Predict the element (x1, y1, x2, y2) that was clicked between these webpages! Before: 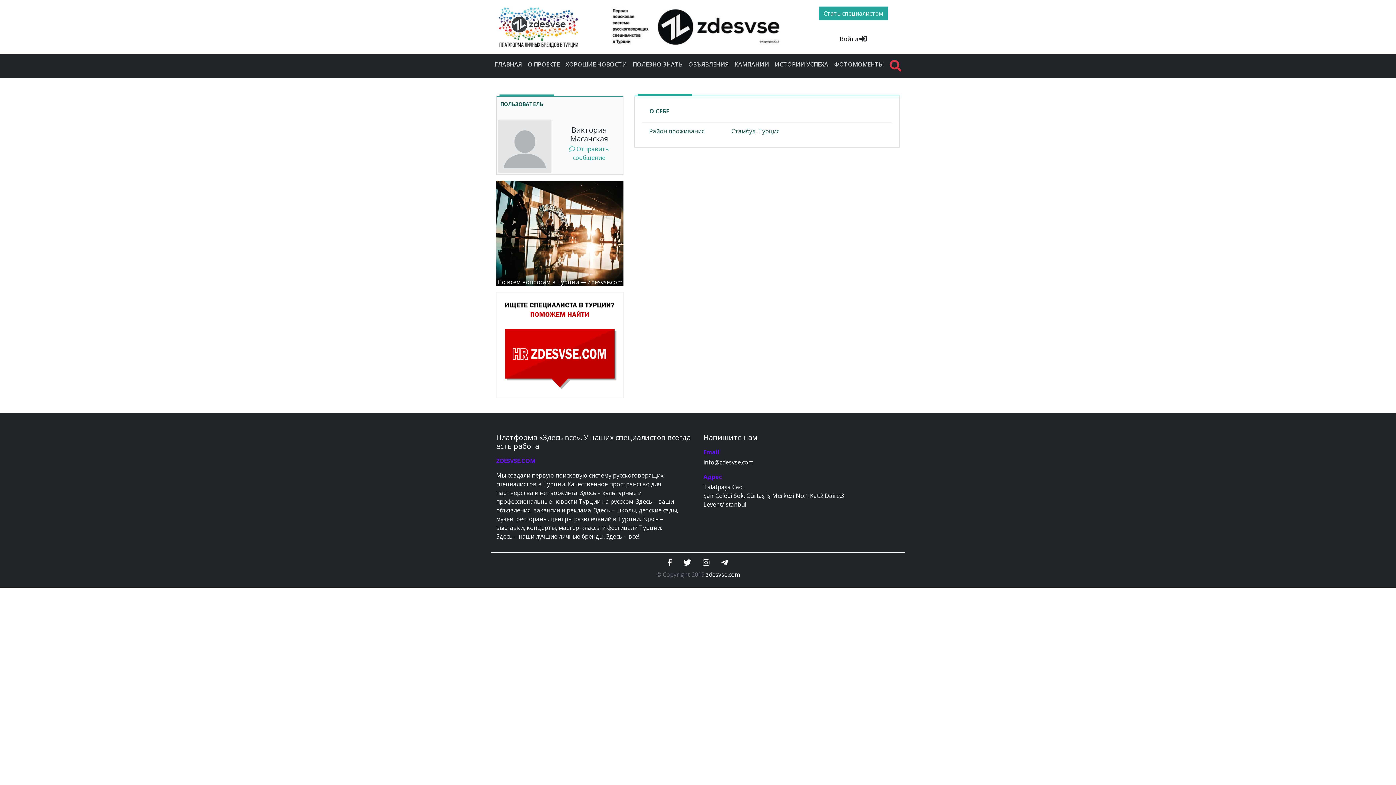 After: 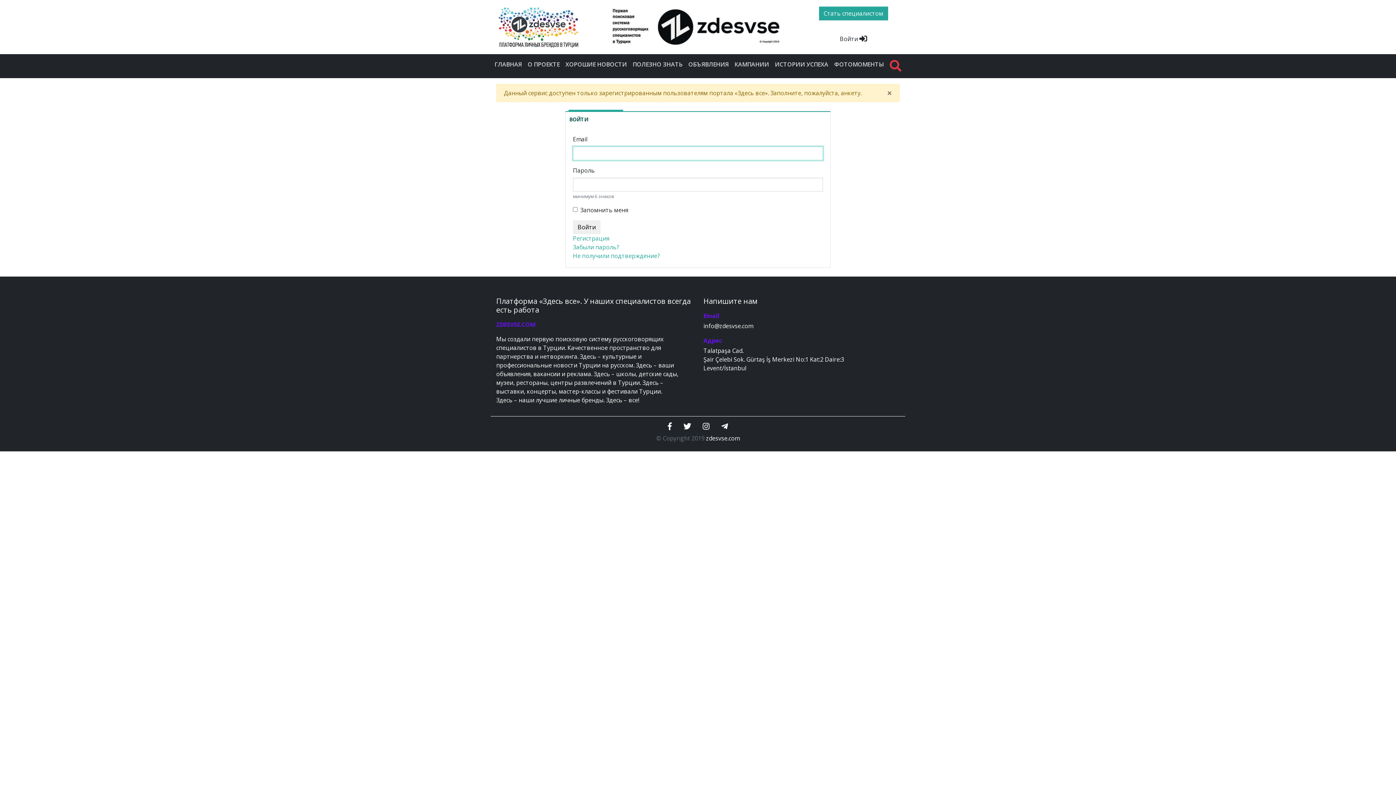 Action: bbox: (569, 145, 609, 161) label:  Отправить сообщение